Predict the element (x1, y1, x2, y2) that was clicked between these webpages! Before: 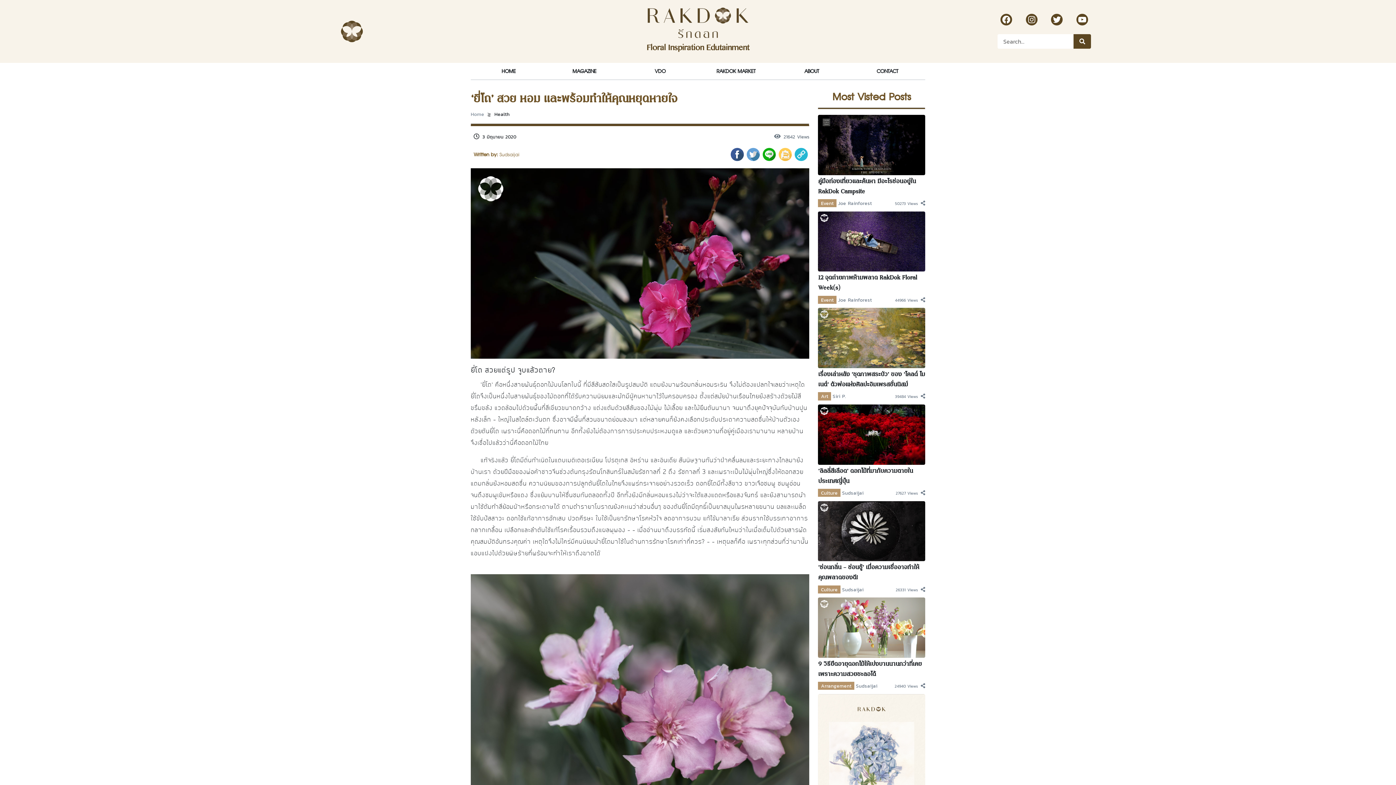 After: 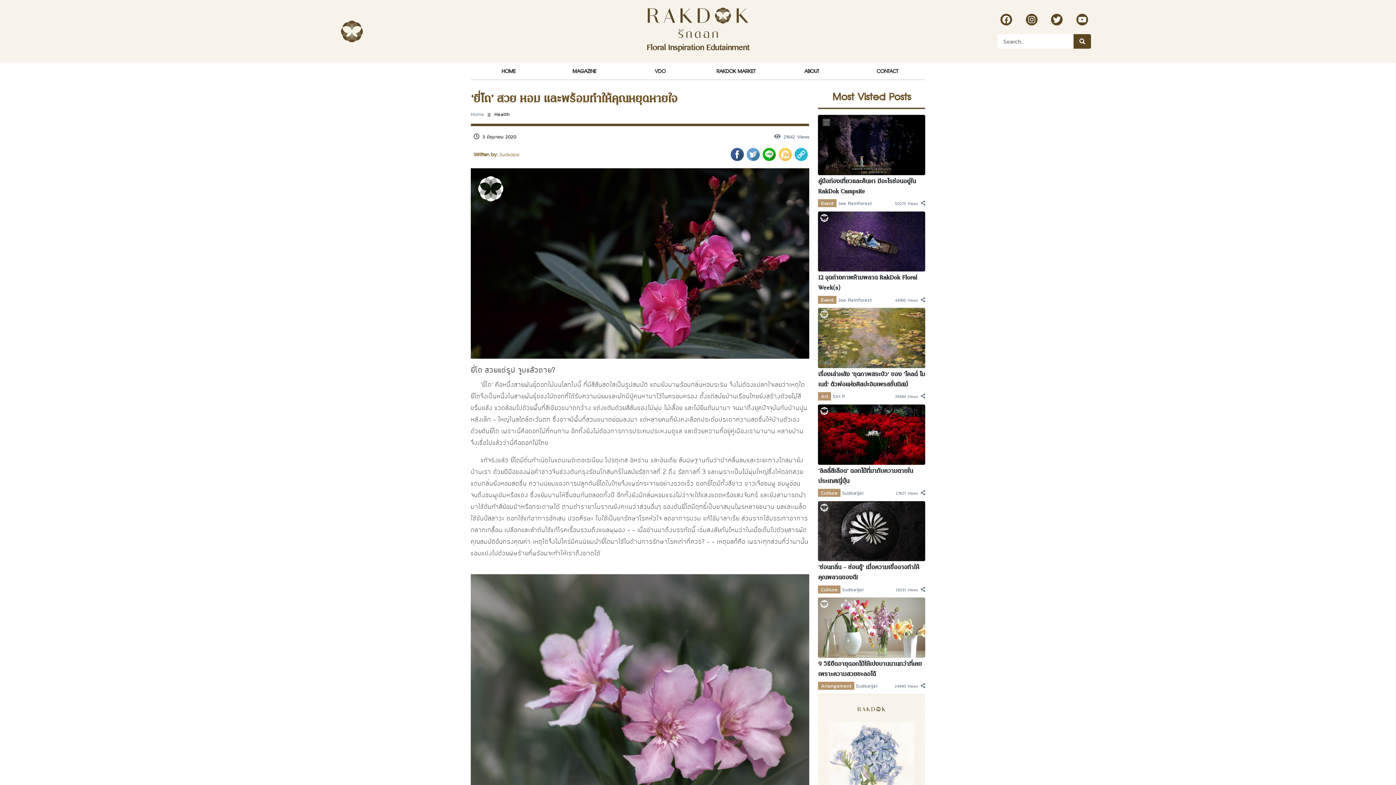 Action: bbox: (747, 149, 760, 158)